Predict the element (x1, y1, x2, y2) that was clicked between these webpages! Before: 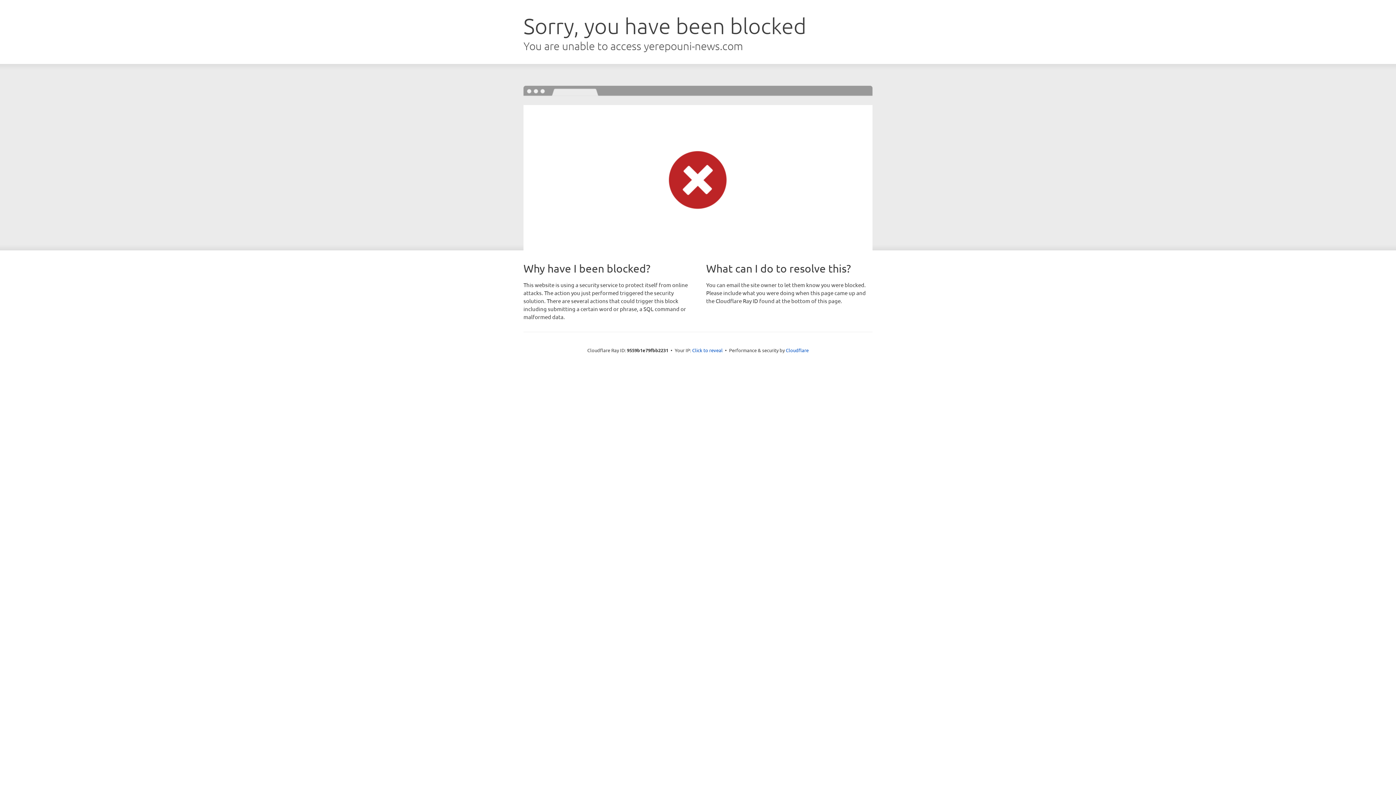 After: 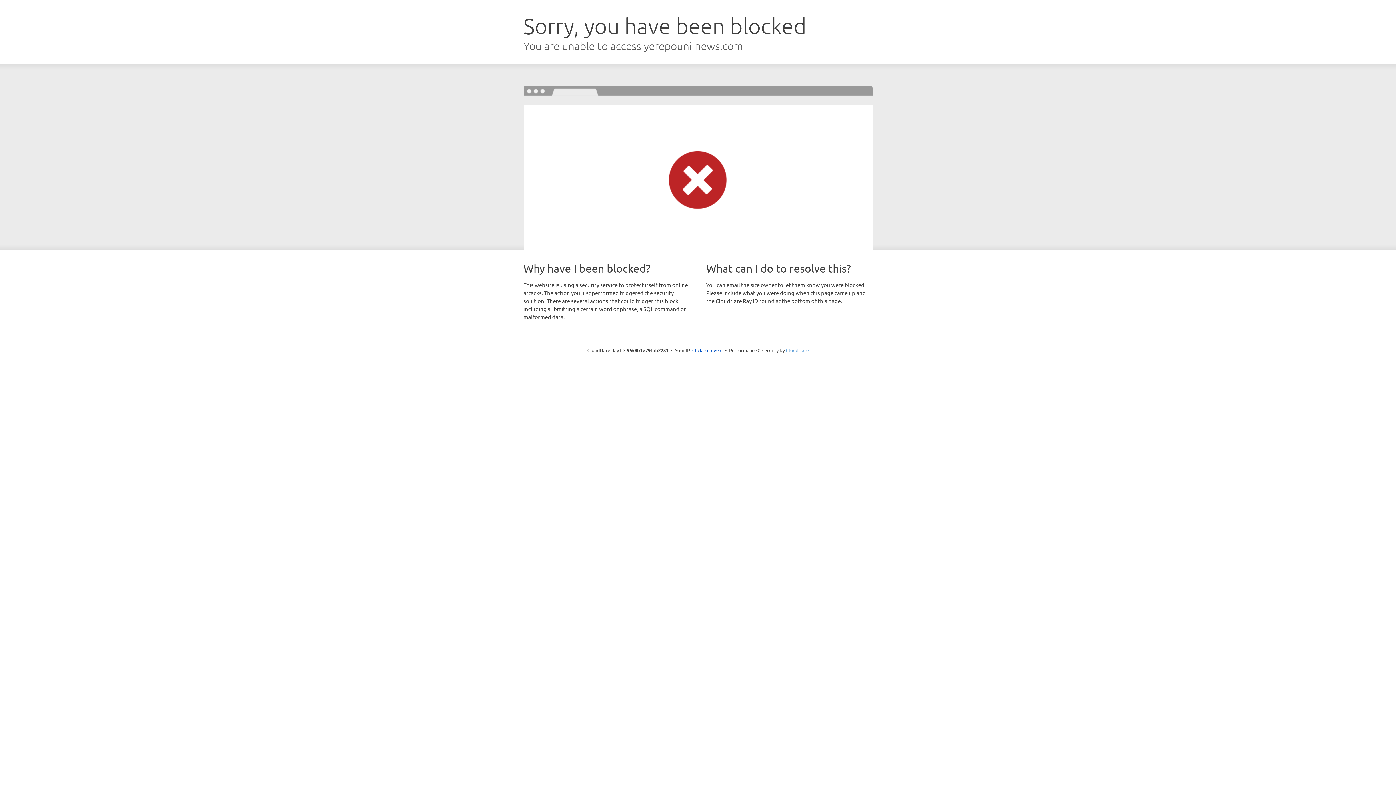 Action: bbox: (786, 347, 808, 353) label: Cloudflare